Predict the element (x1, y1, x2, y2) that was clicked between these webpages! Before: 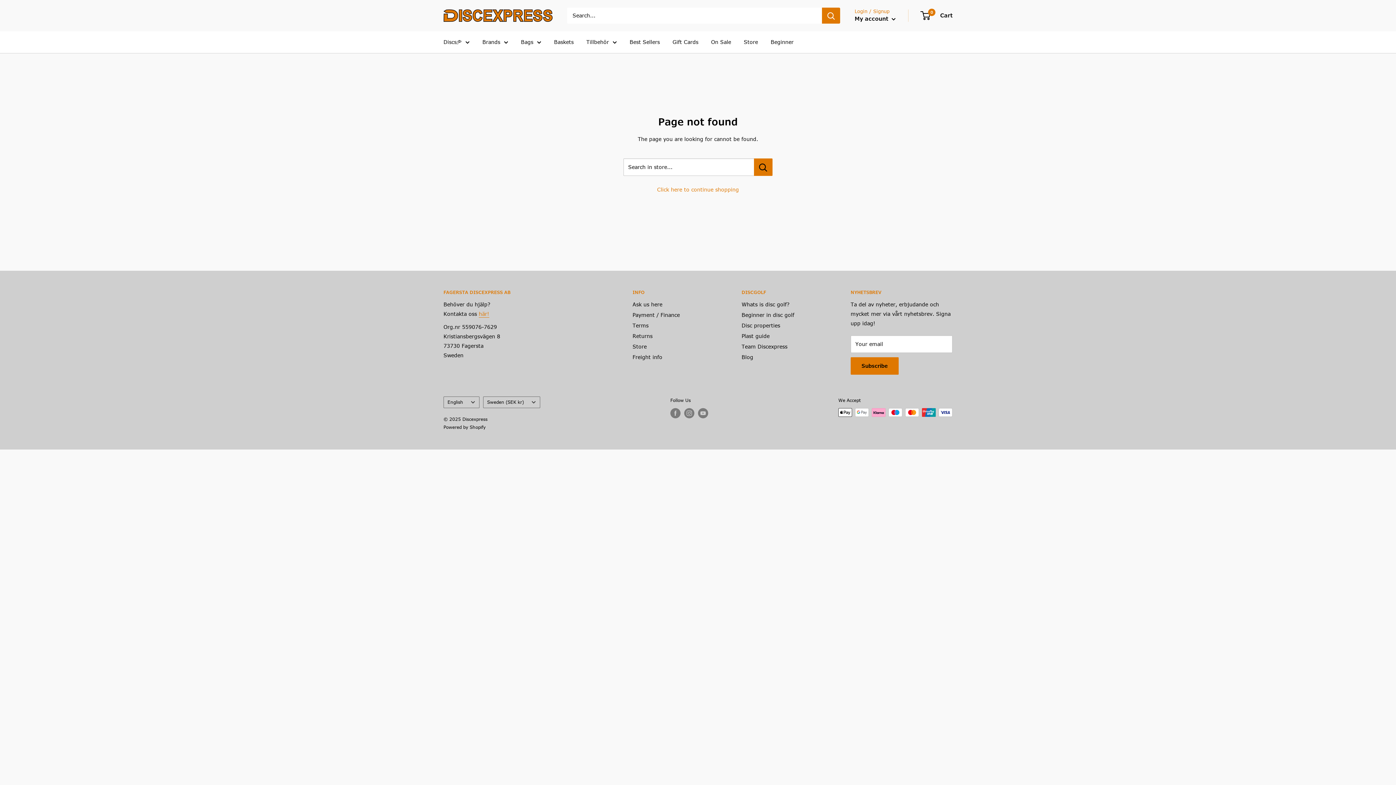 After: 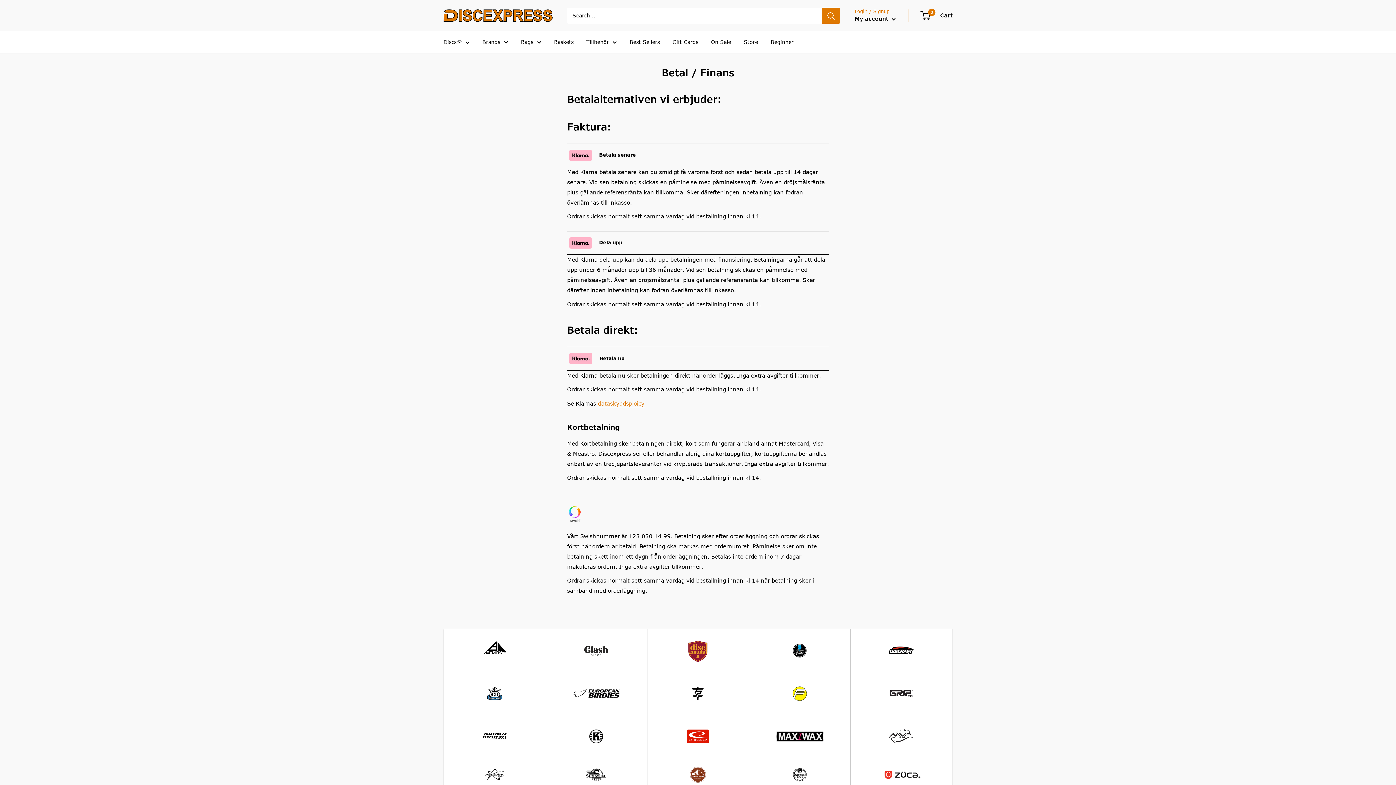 Action: bbox: (632, 309, 716, 320) label: Payment / Finance